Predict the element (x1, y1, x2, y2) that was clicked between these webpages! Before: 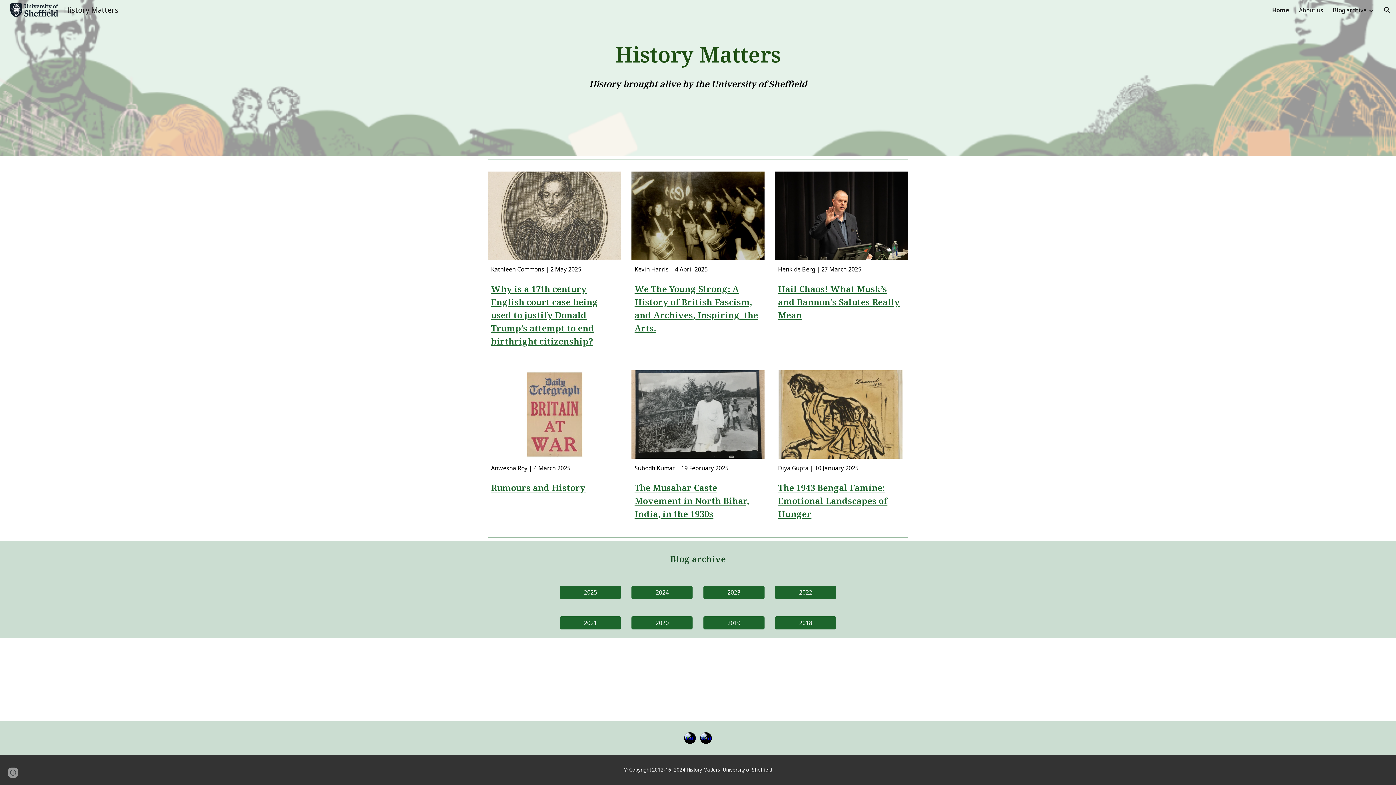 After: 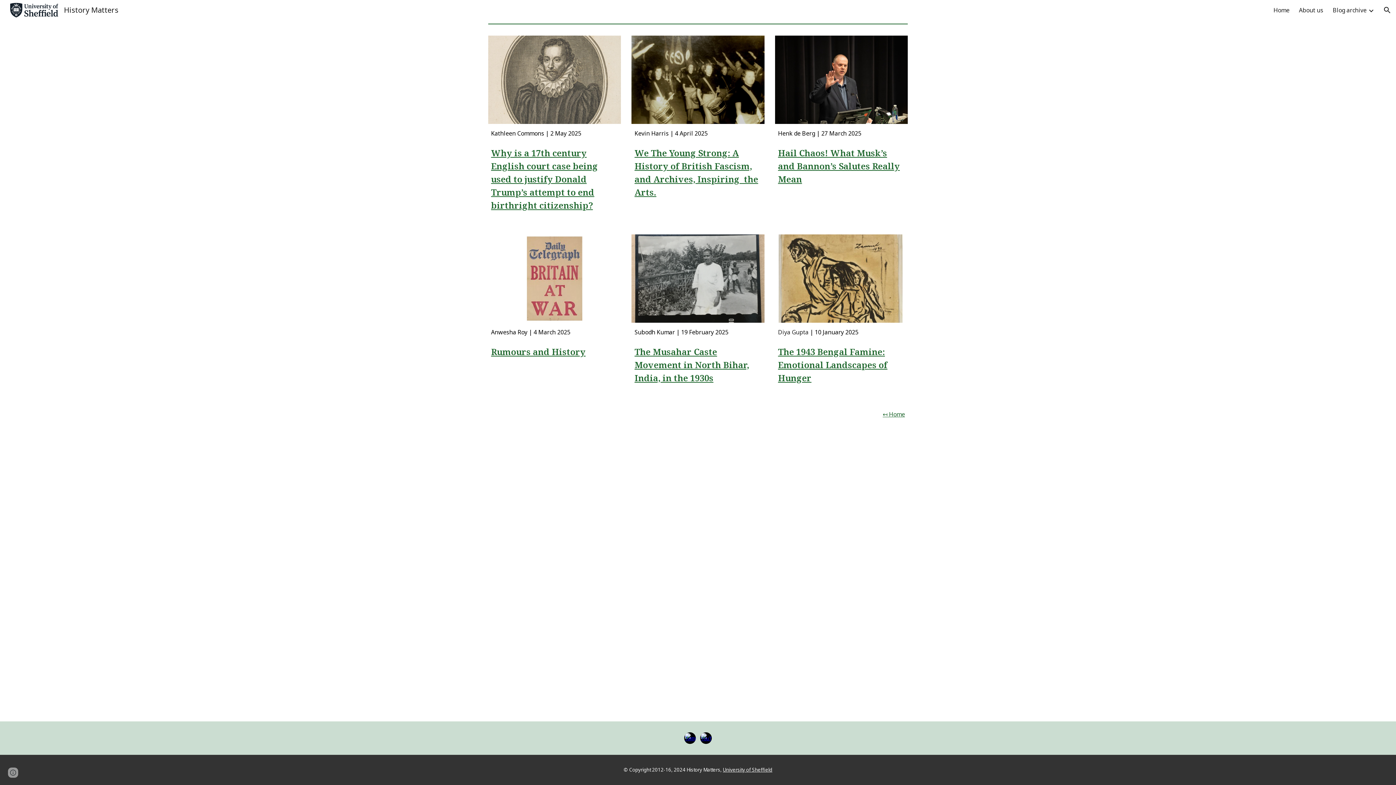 Action: label: 2025 bbox: (560, 582, 620, 602)